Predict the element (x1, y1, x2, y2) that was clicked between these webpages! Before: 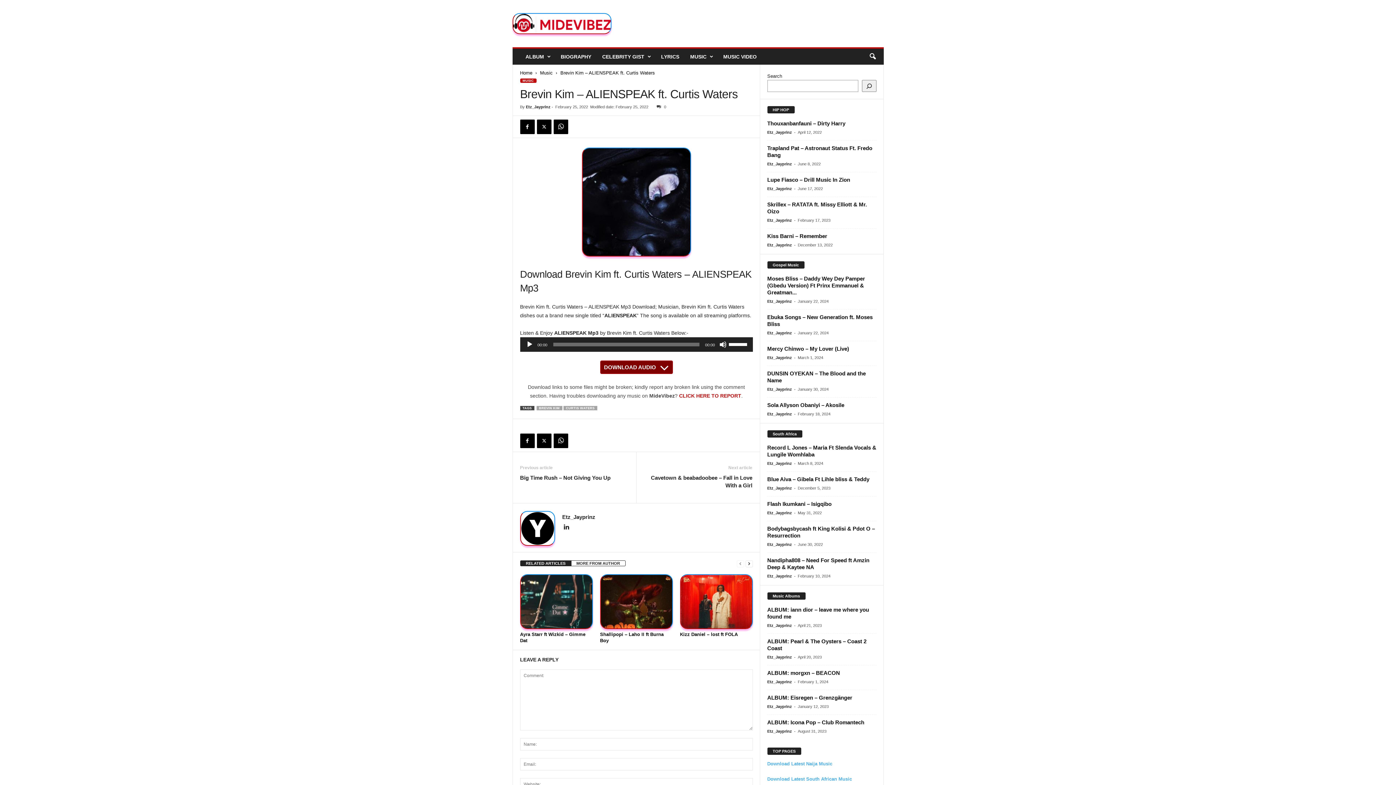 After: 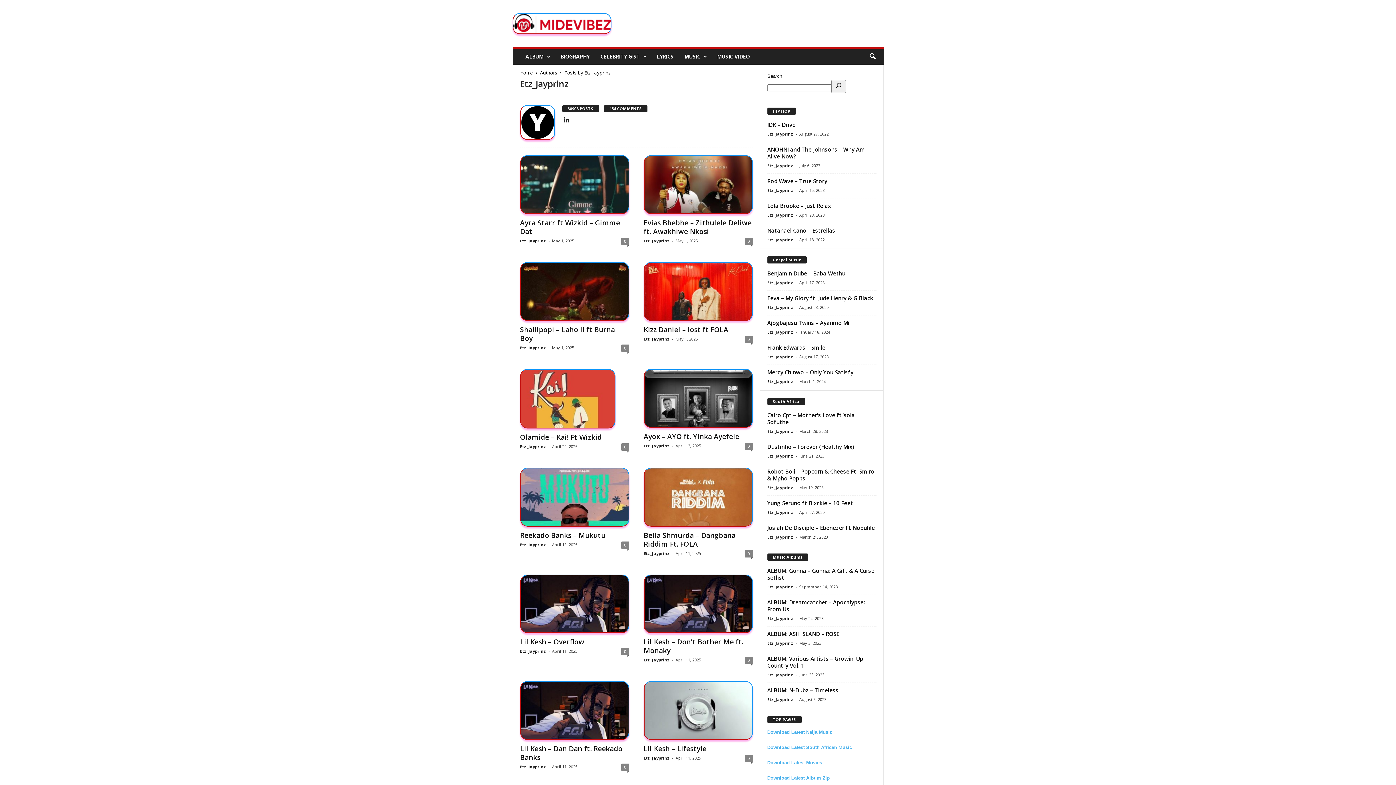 Action: label: Etz_Jayprinz bbox: (767, 242, 792, 247)